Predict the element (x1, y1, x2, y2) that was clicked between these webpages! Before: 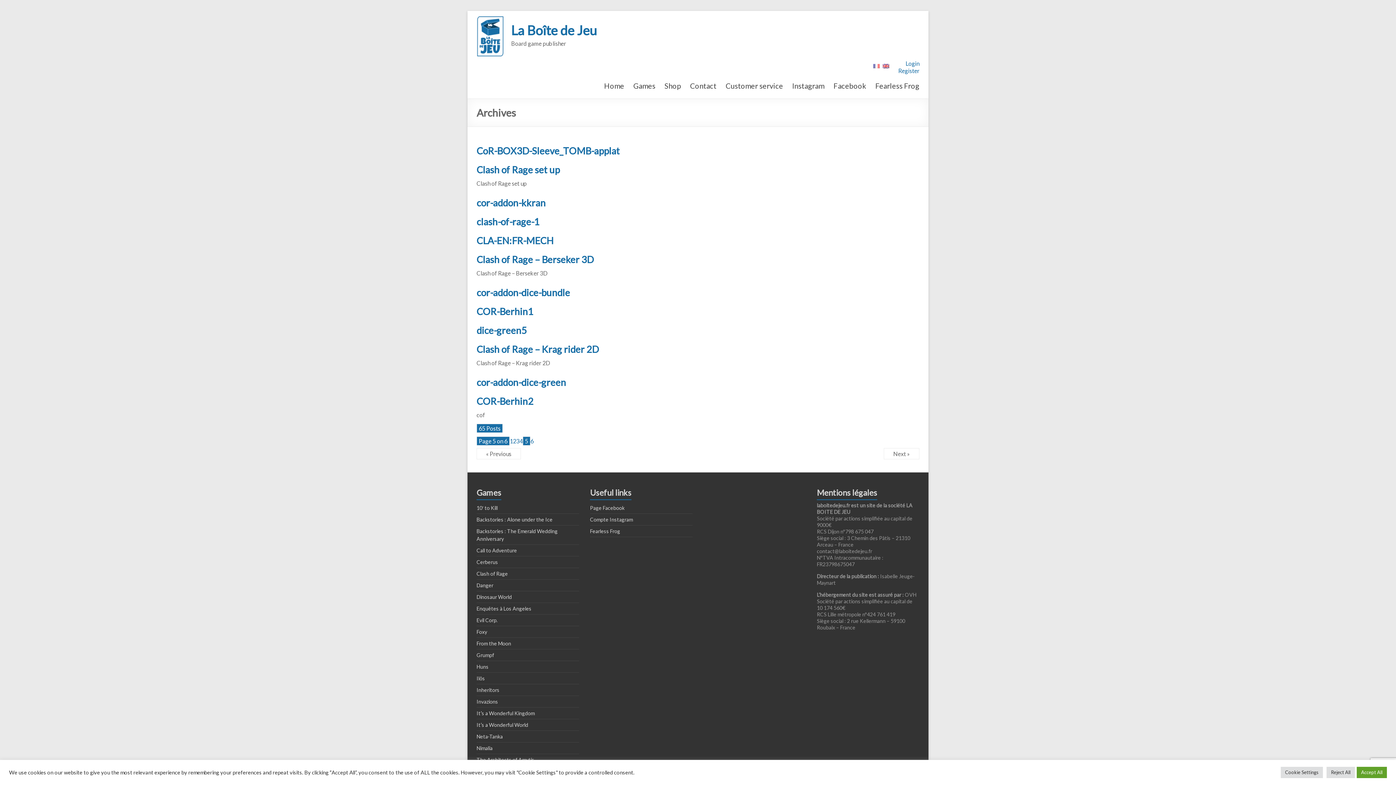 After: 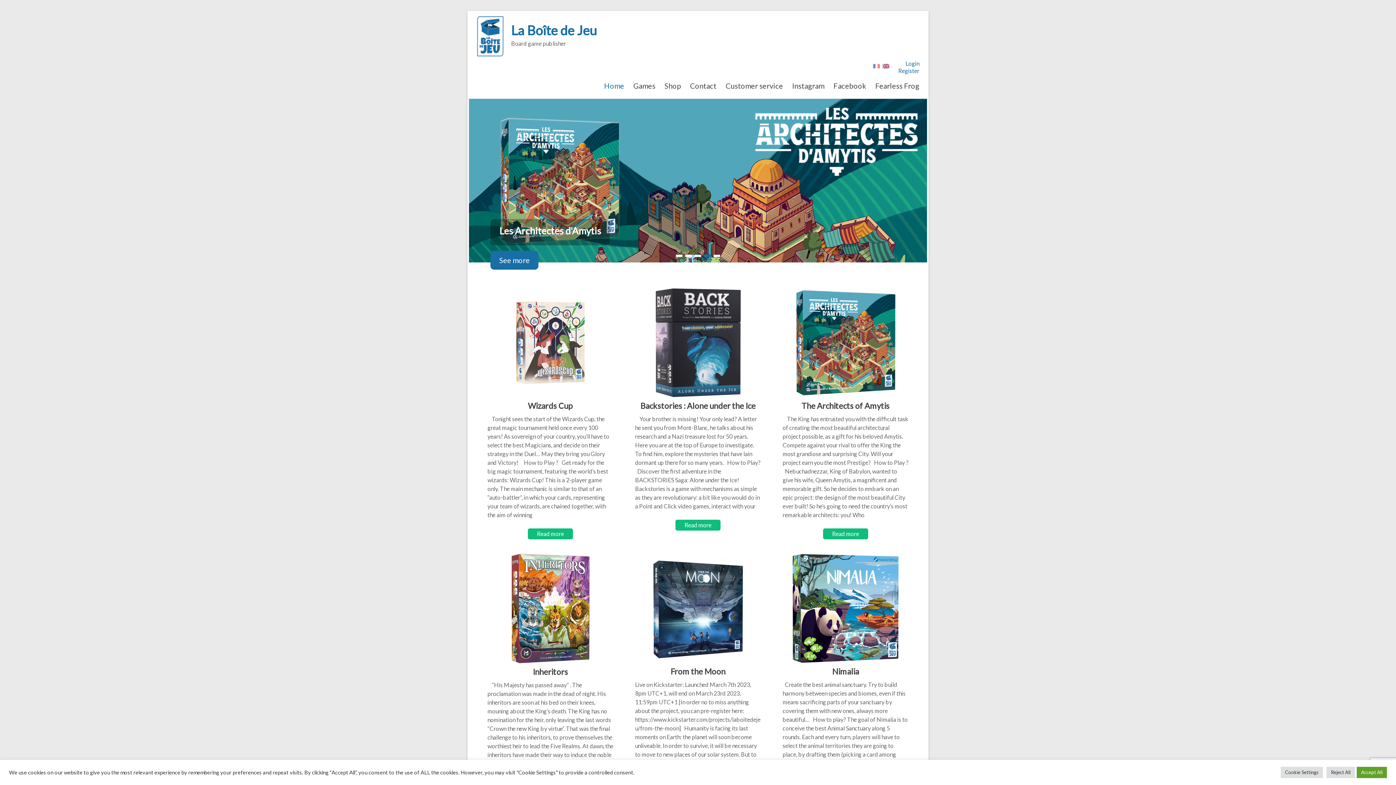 Action: bbox: (476, 16, 504, 23)